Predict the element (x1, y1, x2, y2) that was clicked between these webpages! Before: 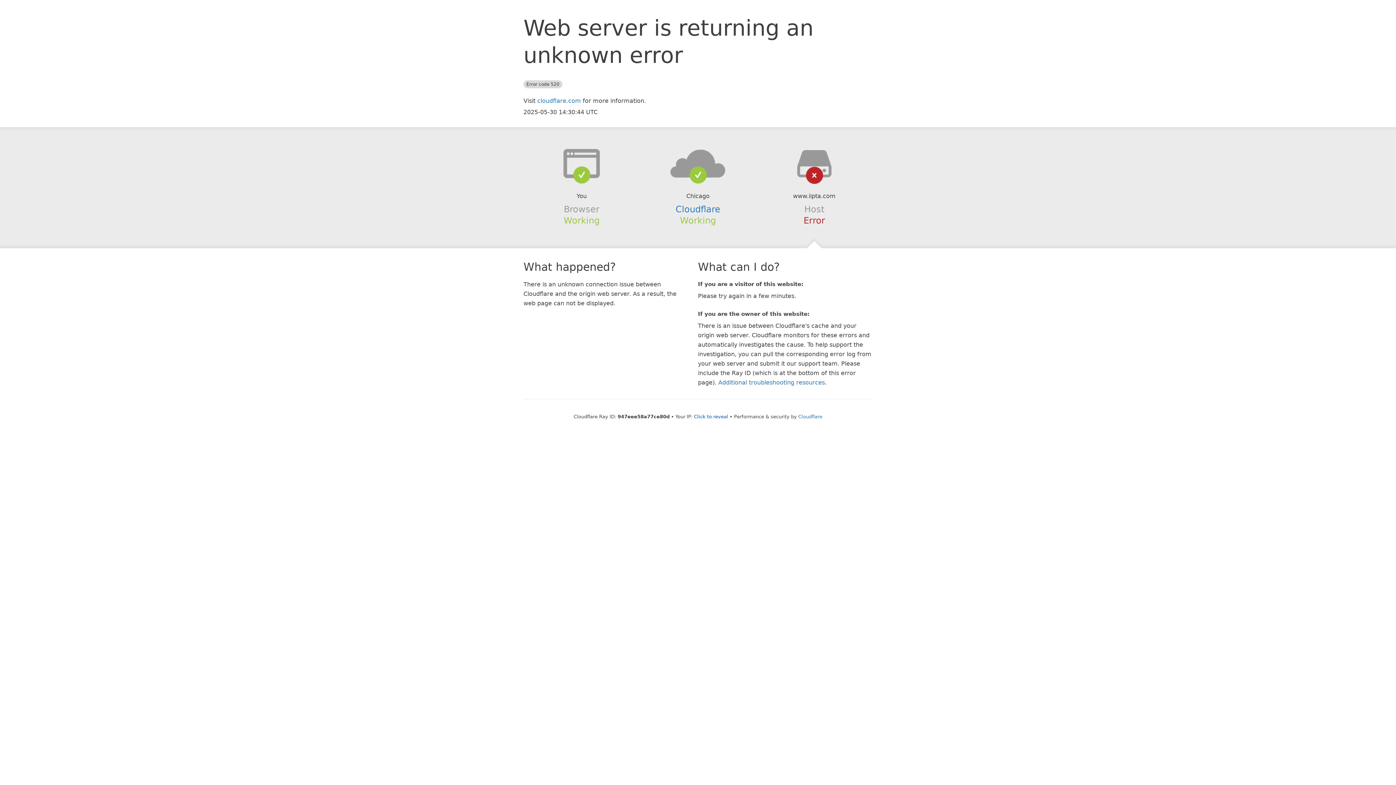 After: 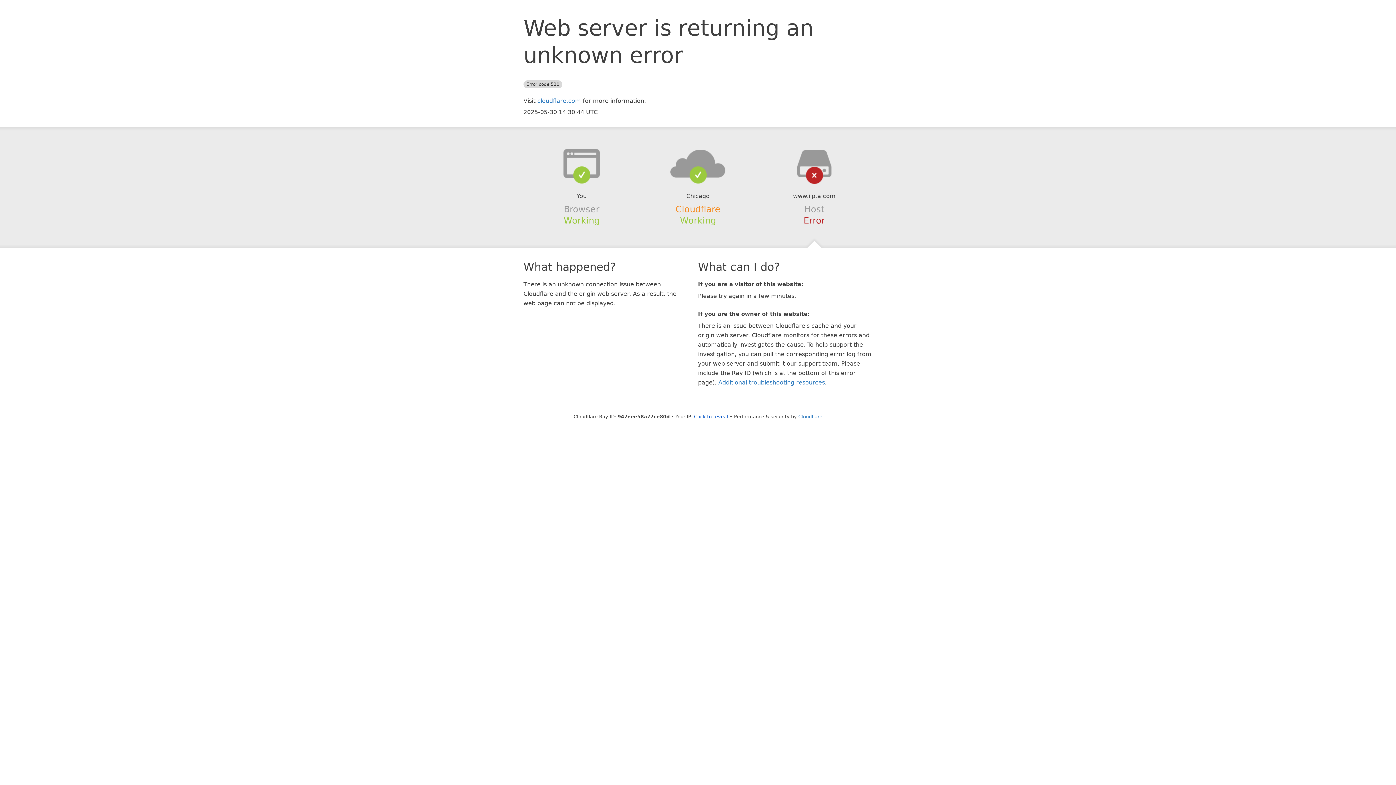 Action: label: Cloudflare bbox: (675, 204, 720, 214)